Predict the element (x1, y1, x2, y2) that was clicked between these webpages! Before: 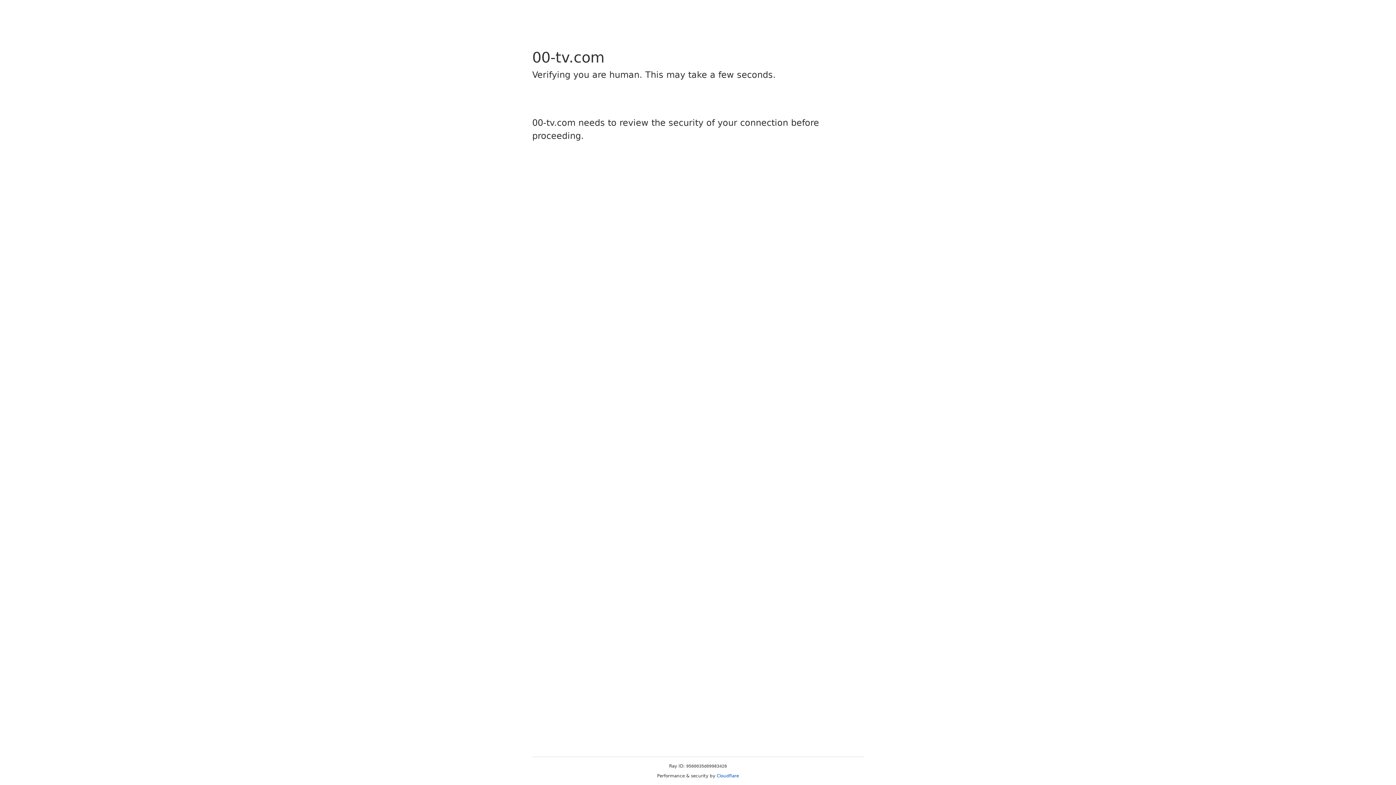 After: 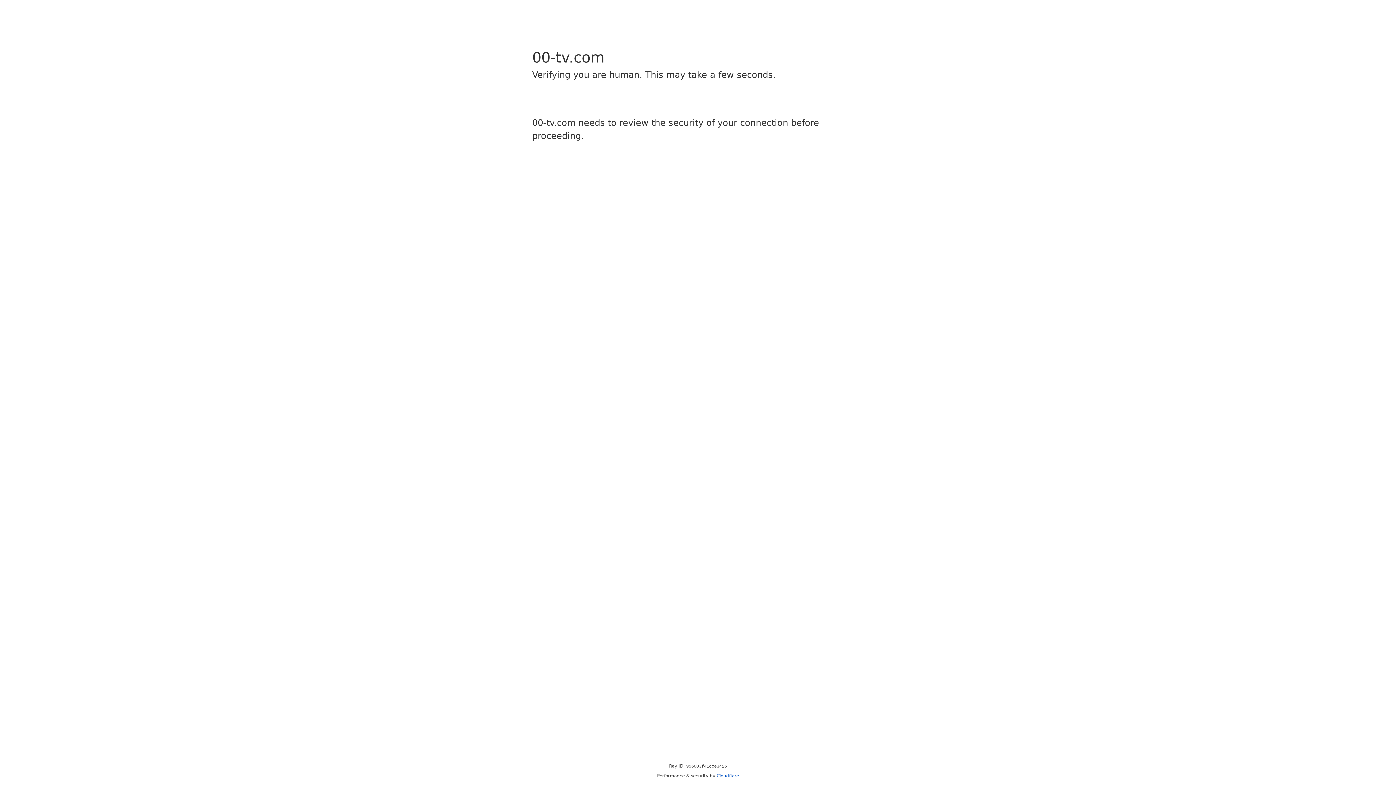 Action: label: Cloudflare bbox: (716, 773, 739, 778)